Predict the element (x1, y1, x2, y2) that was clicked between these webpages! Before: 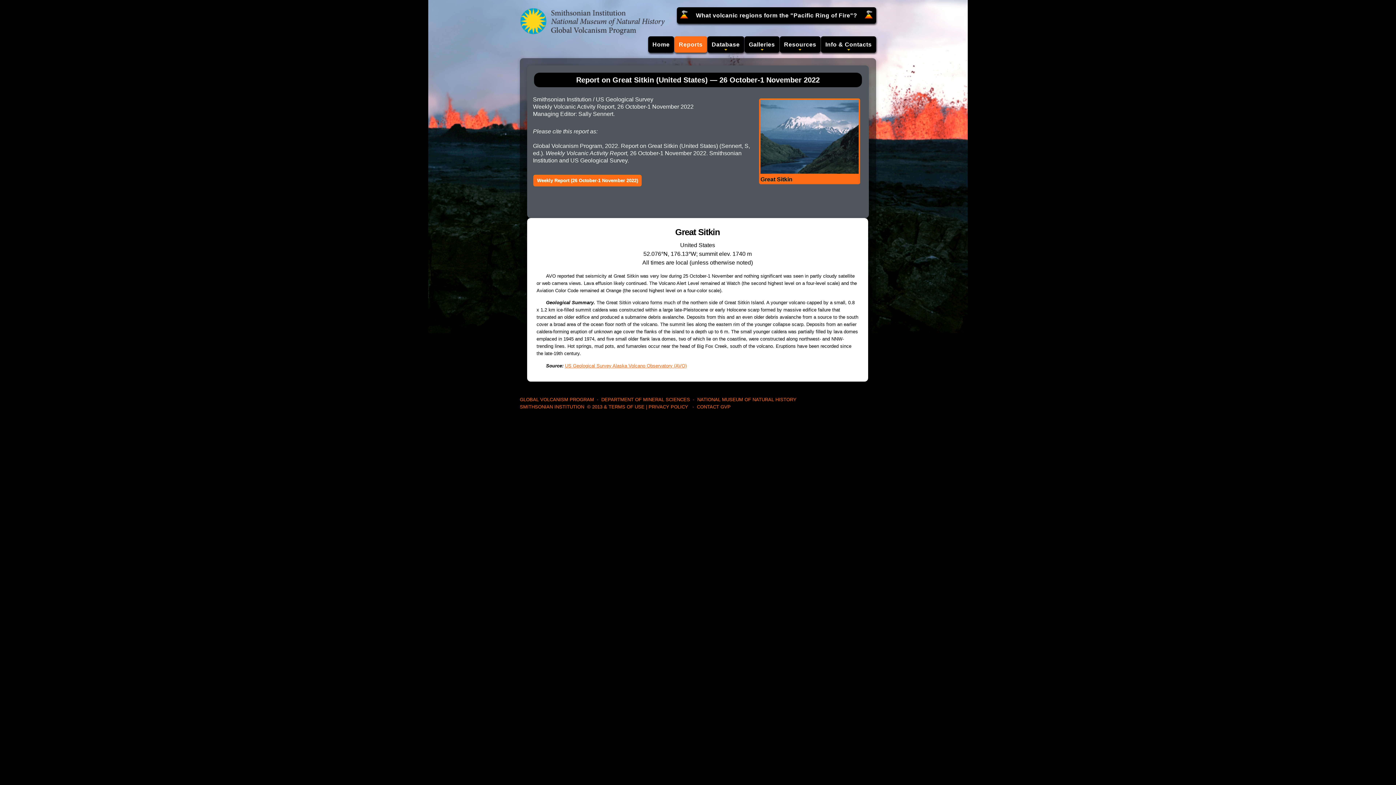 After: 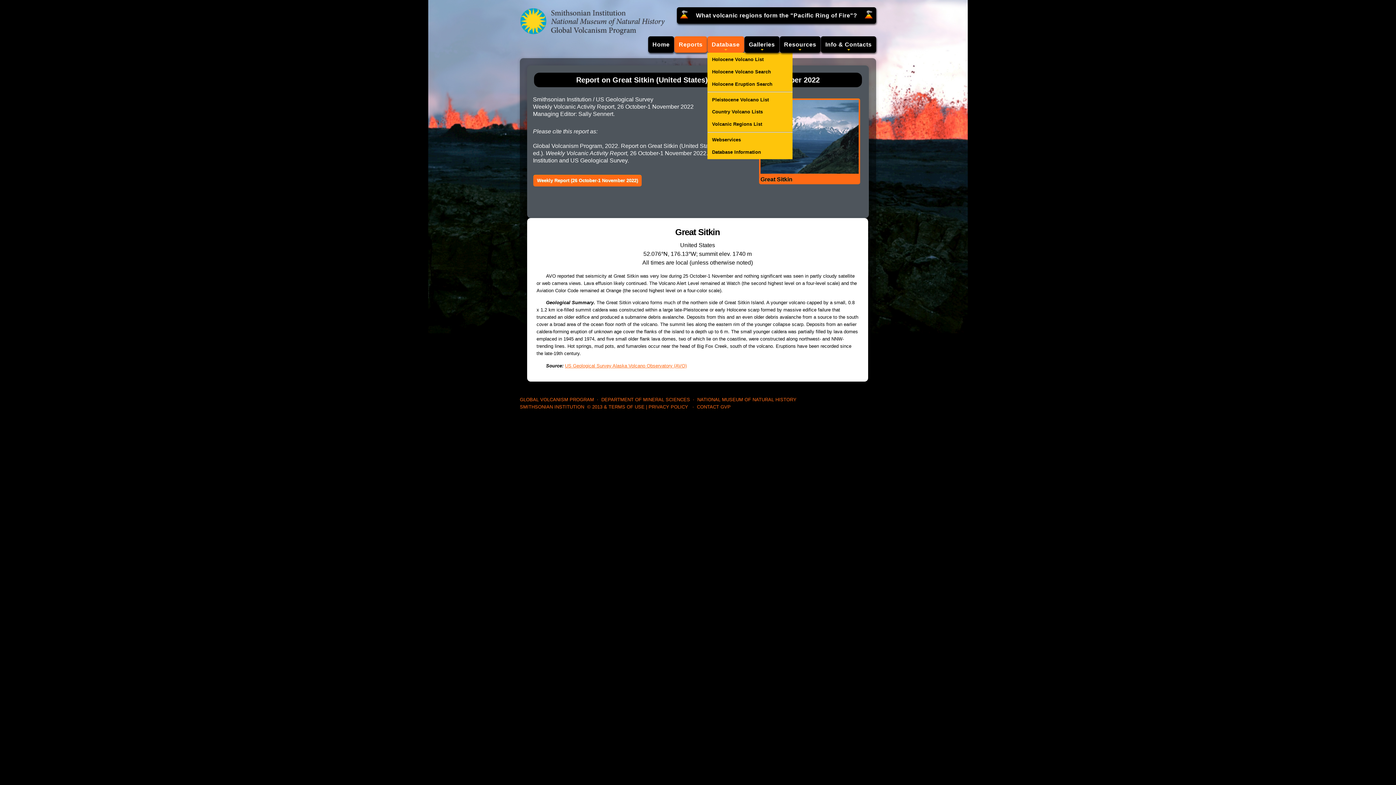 Action: bbox: (707, 36, 744, 52) label: Database